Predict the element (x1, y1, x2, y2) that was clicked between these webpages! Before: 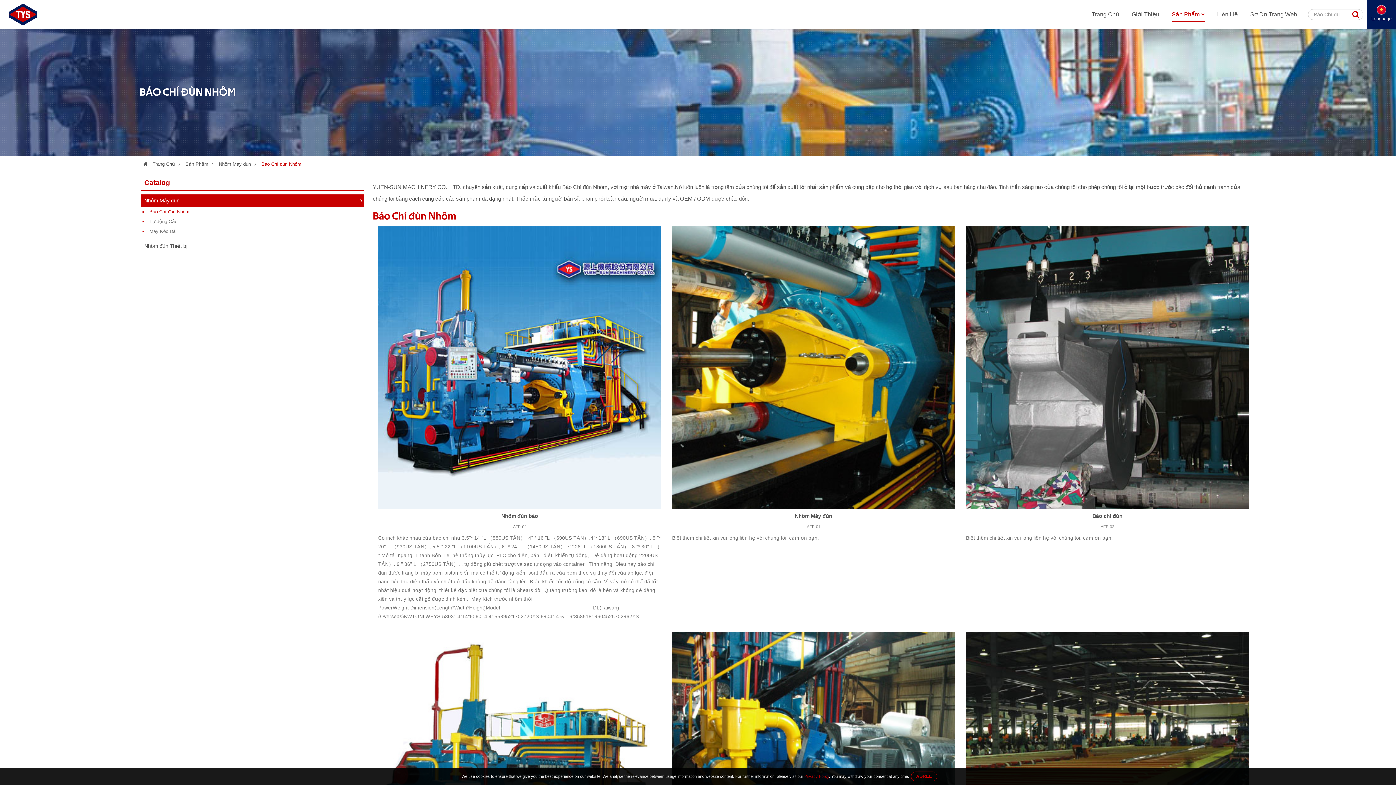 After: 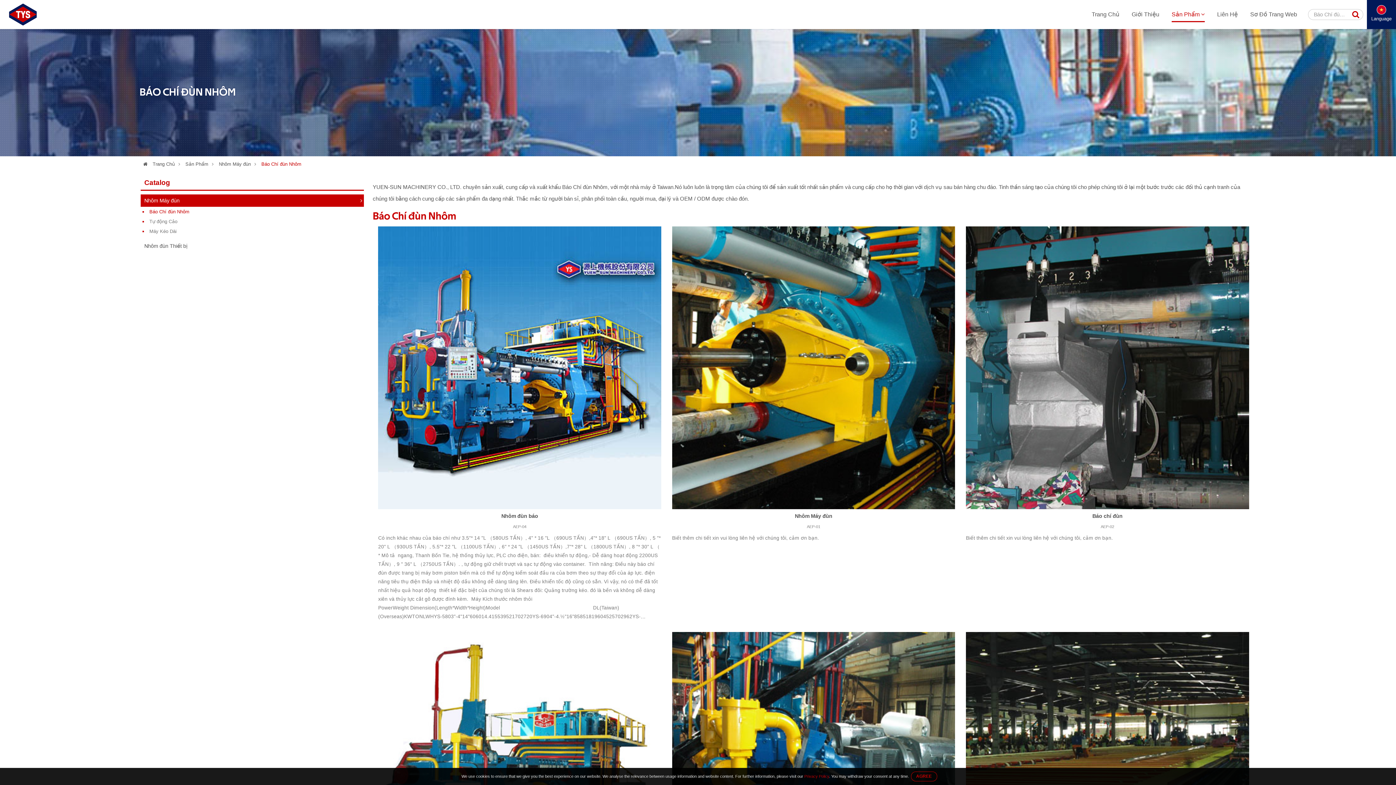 Action: bbox: (261, 161, 301, 166) label: Báo Chí đùn Nhôm